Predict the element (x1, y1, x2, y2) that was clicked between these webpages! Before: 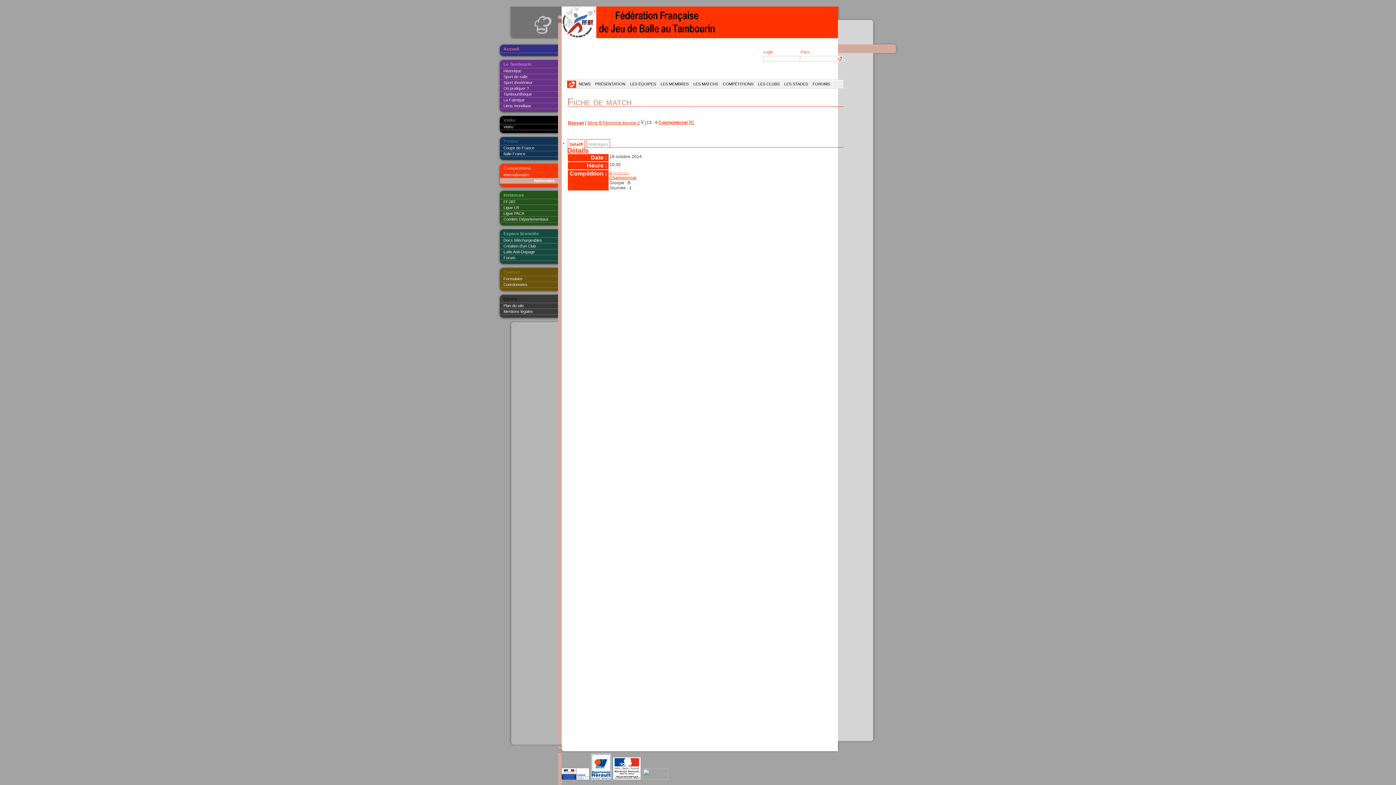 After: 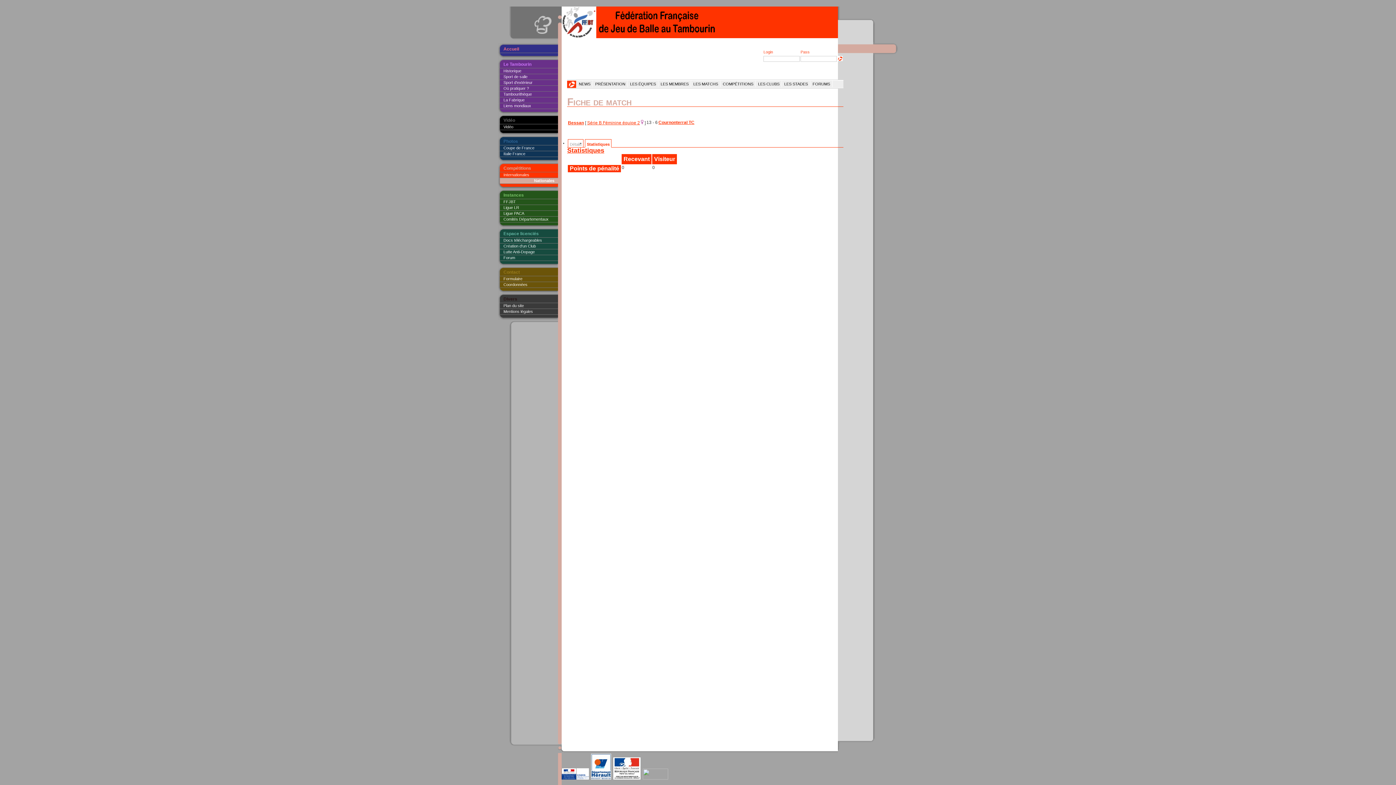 Action: bbox: (586, 139, 609, 149) label: Statistiques